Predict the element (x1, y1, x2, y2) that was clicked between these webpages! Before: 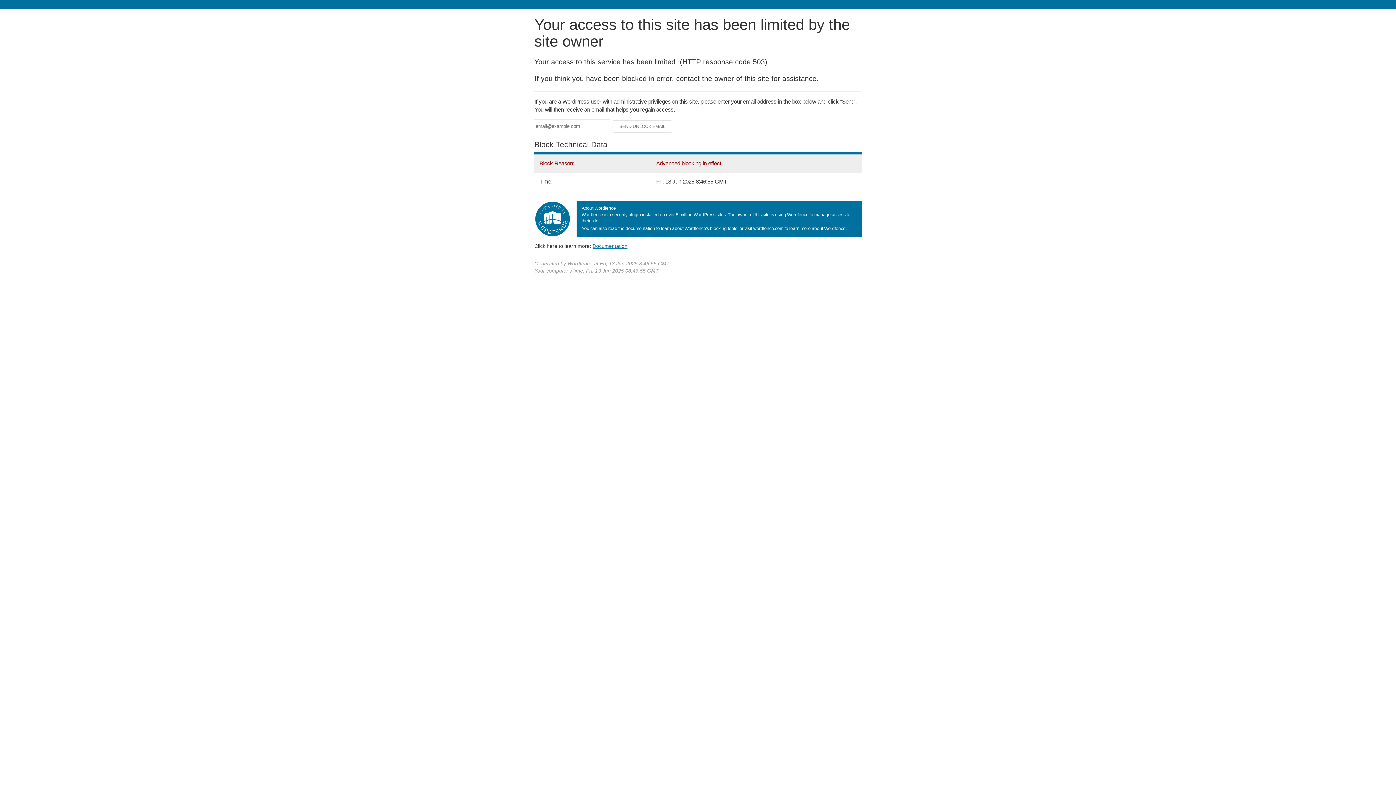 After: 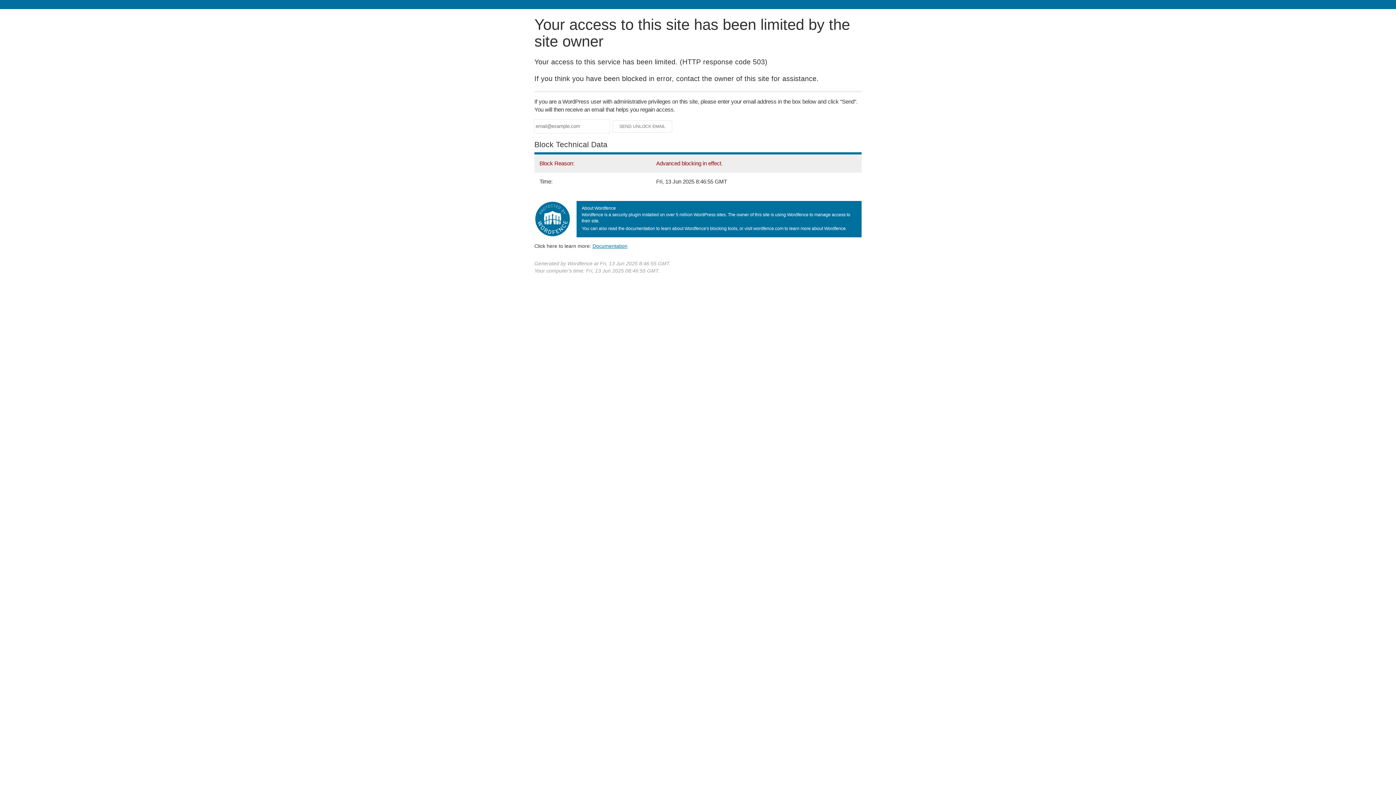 Action: label: Documentation bbox: (592, 243, 627, 248)